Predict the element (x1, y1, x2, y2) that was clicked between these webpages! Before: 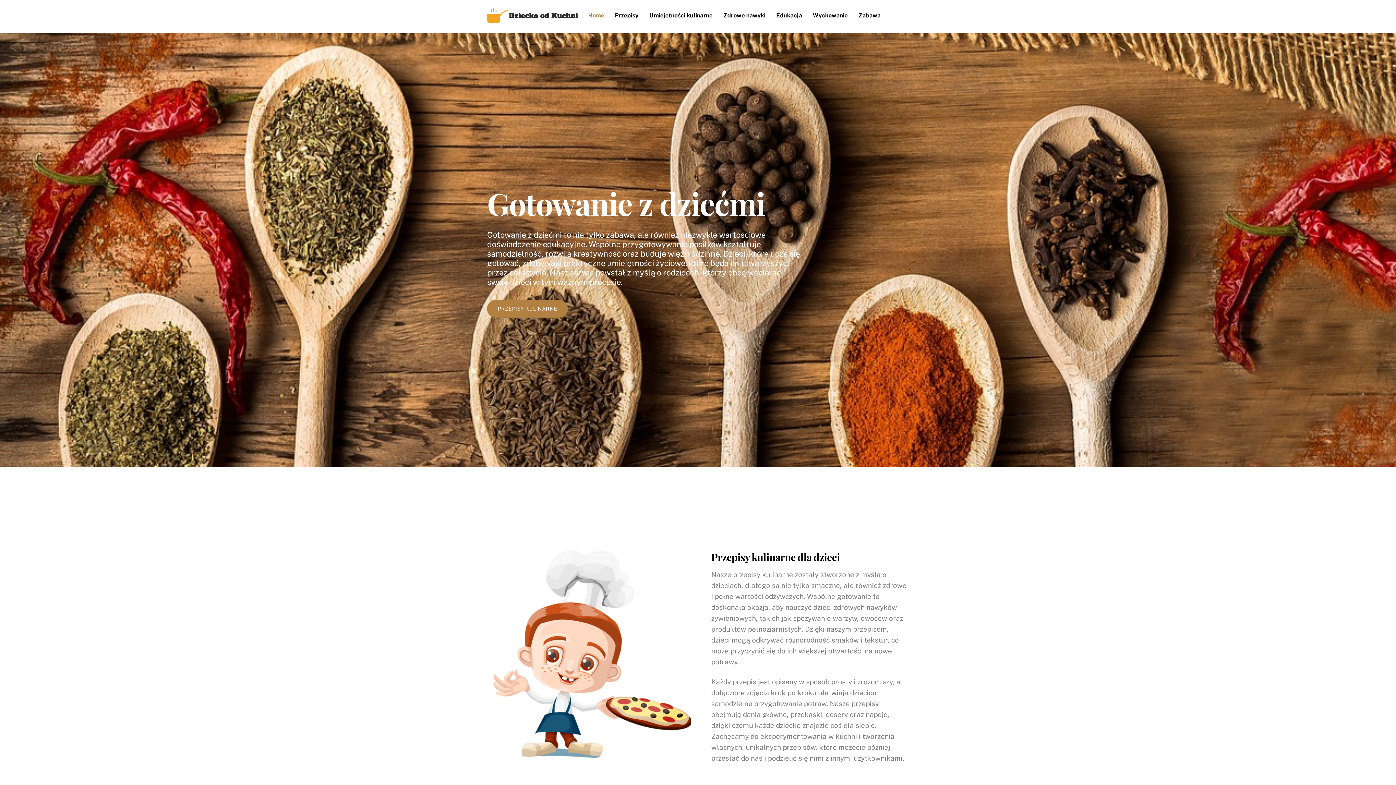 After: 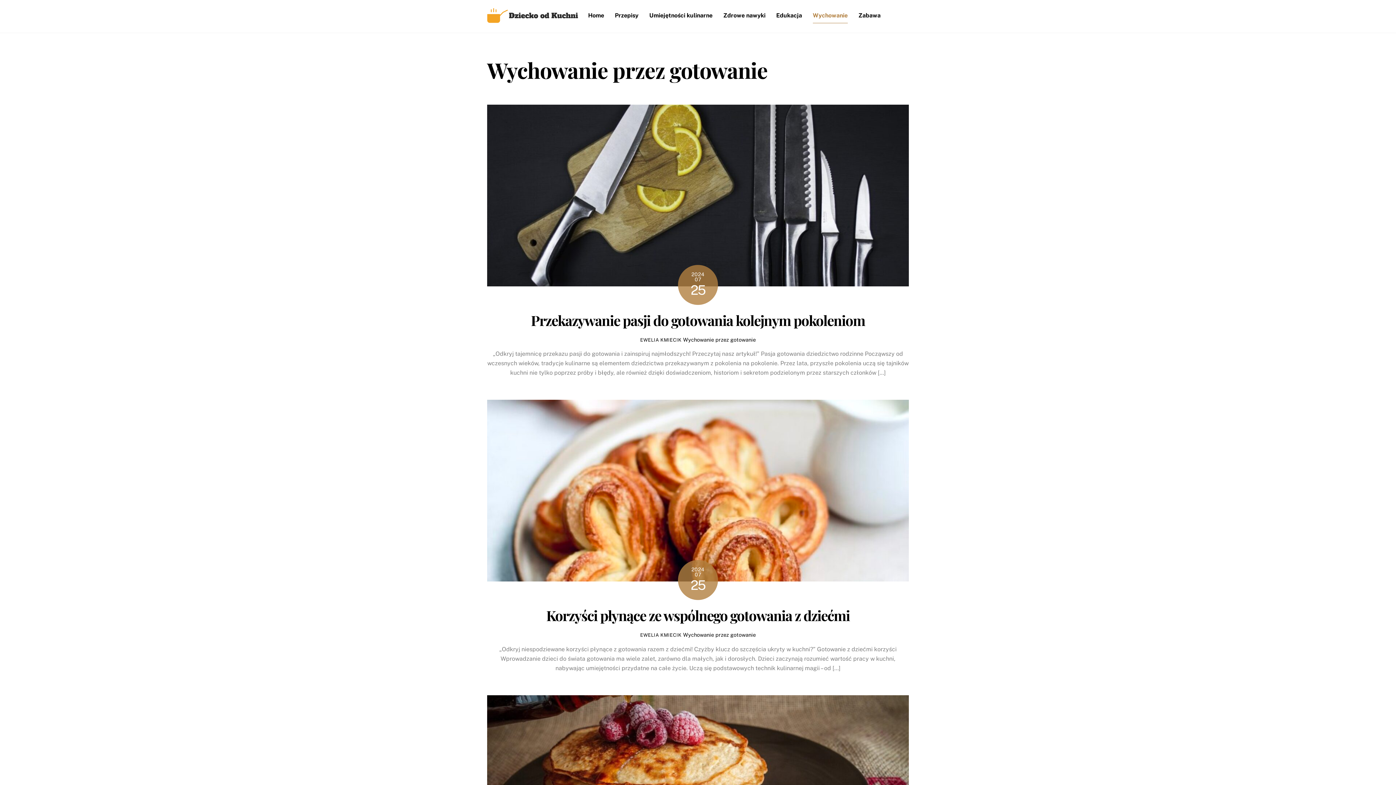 Action: bbox: (813, 8, 847, 23) label: Wychowanie